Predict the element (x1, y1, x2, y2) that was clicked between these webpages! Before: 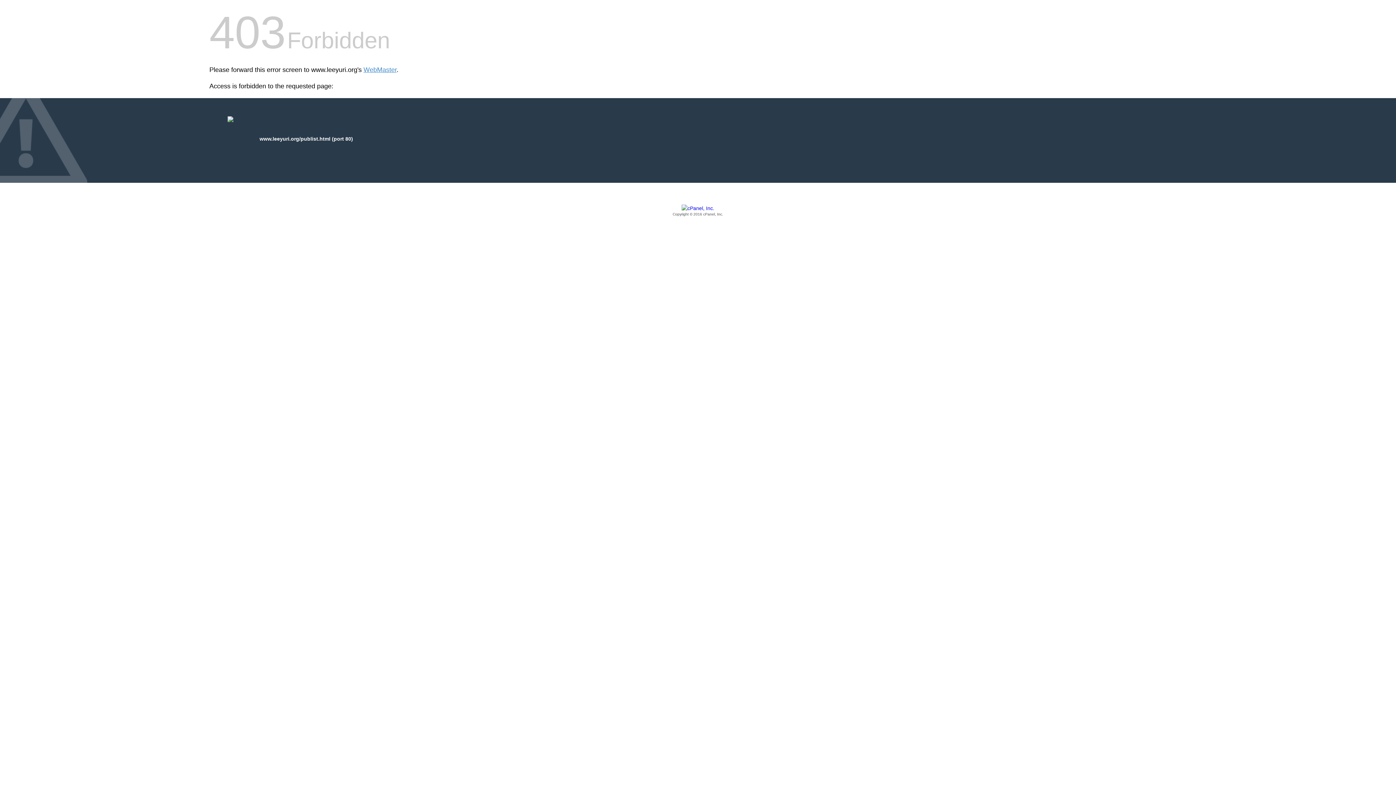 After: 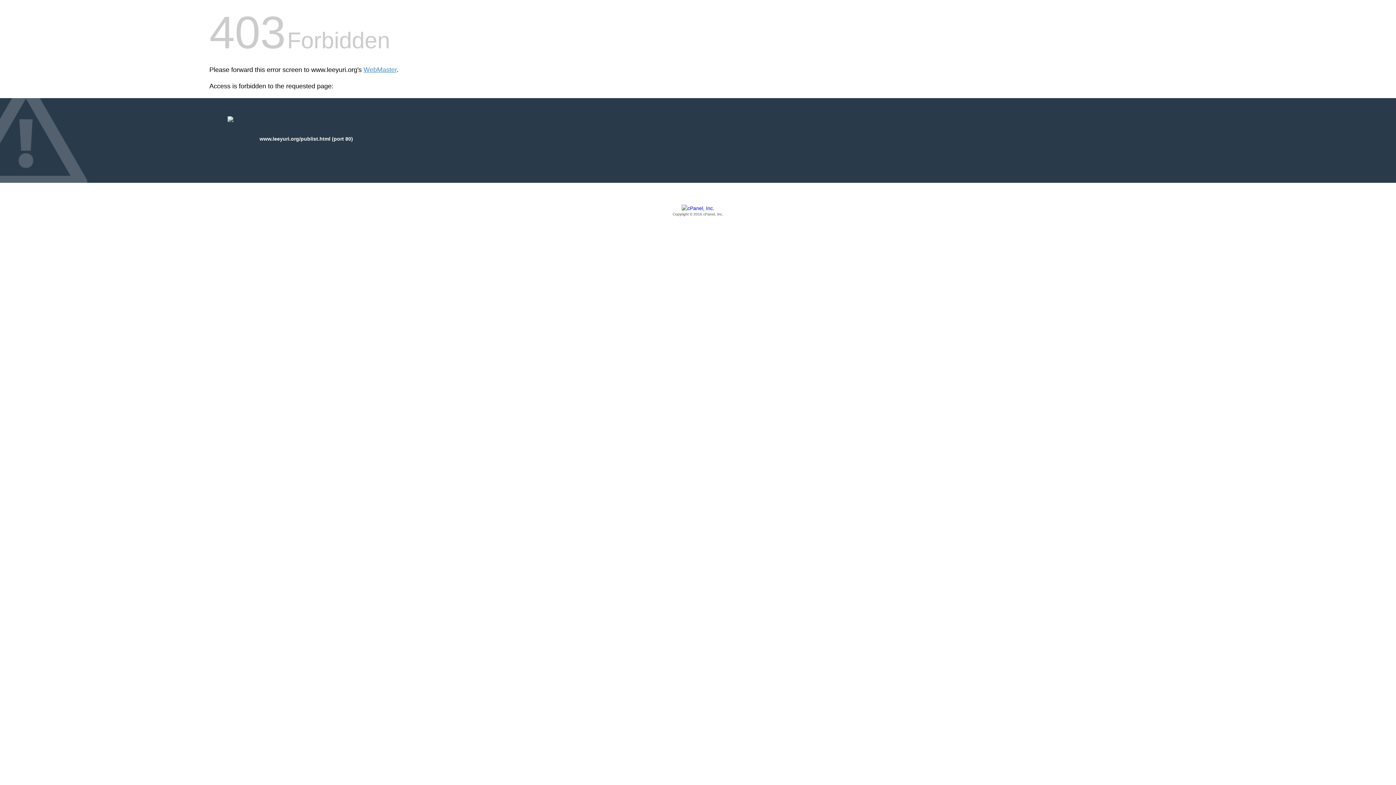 Action: bbox: (209, 205, 1186, 217) label: Copyright © 2016 cPanel, Inc.